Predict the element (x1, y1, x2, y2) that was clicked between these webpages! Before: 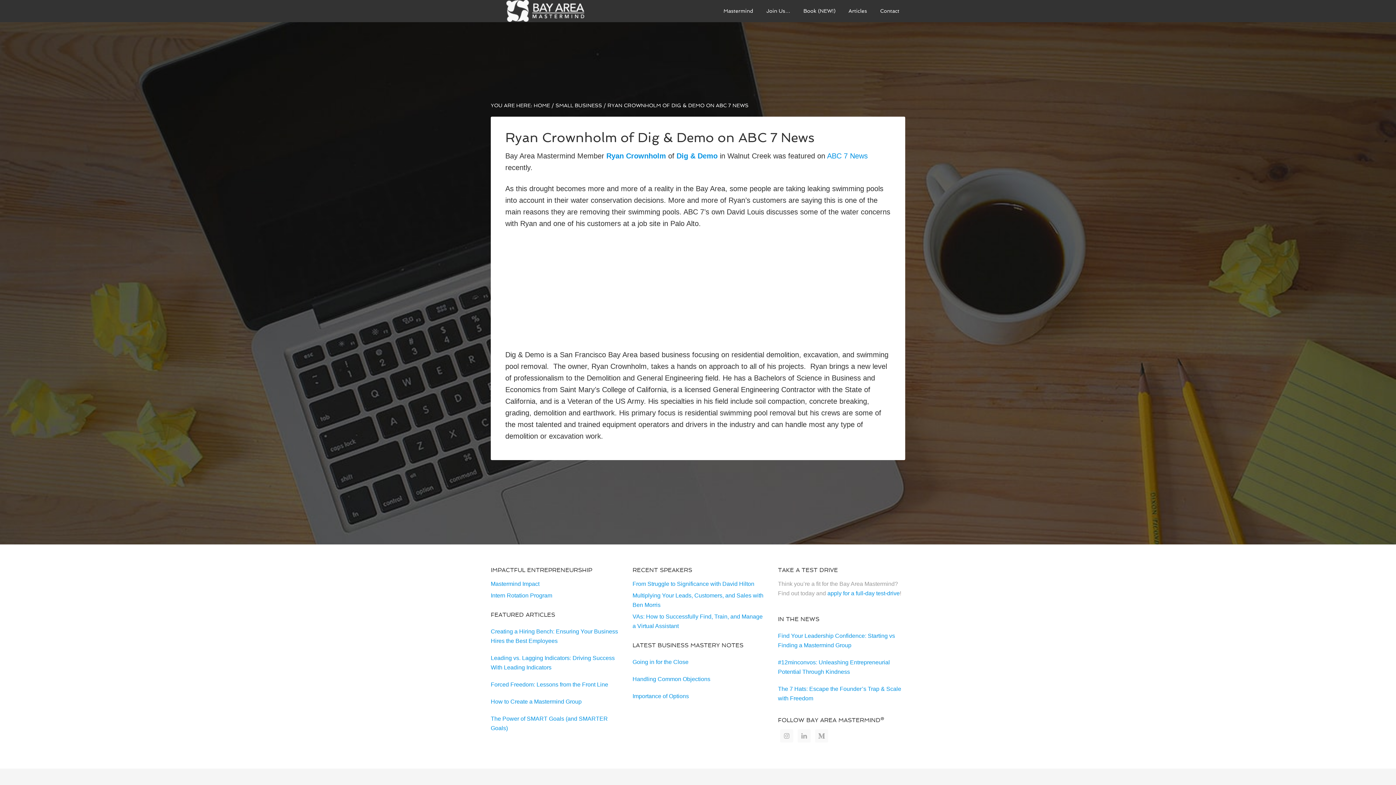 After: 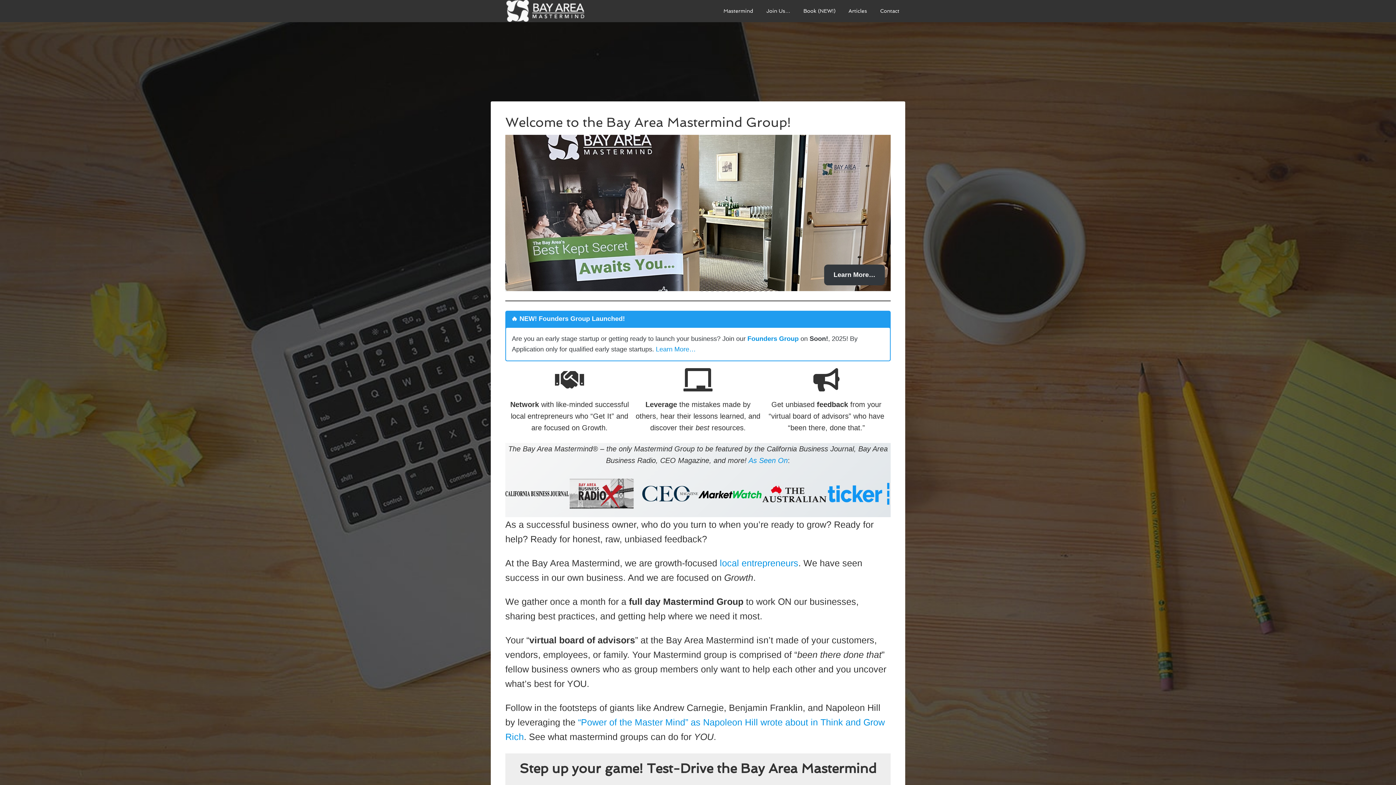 Action: bbox: (533, 102, 550, 108) label: HOME